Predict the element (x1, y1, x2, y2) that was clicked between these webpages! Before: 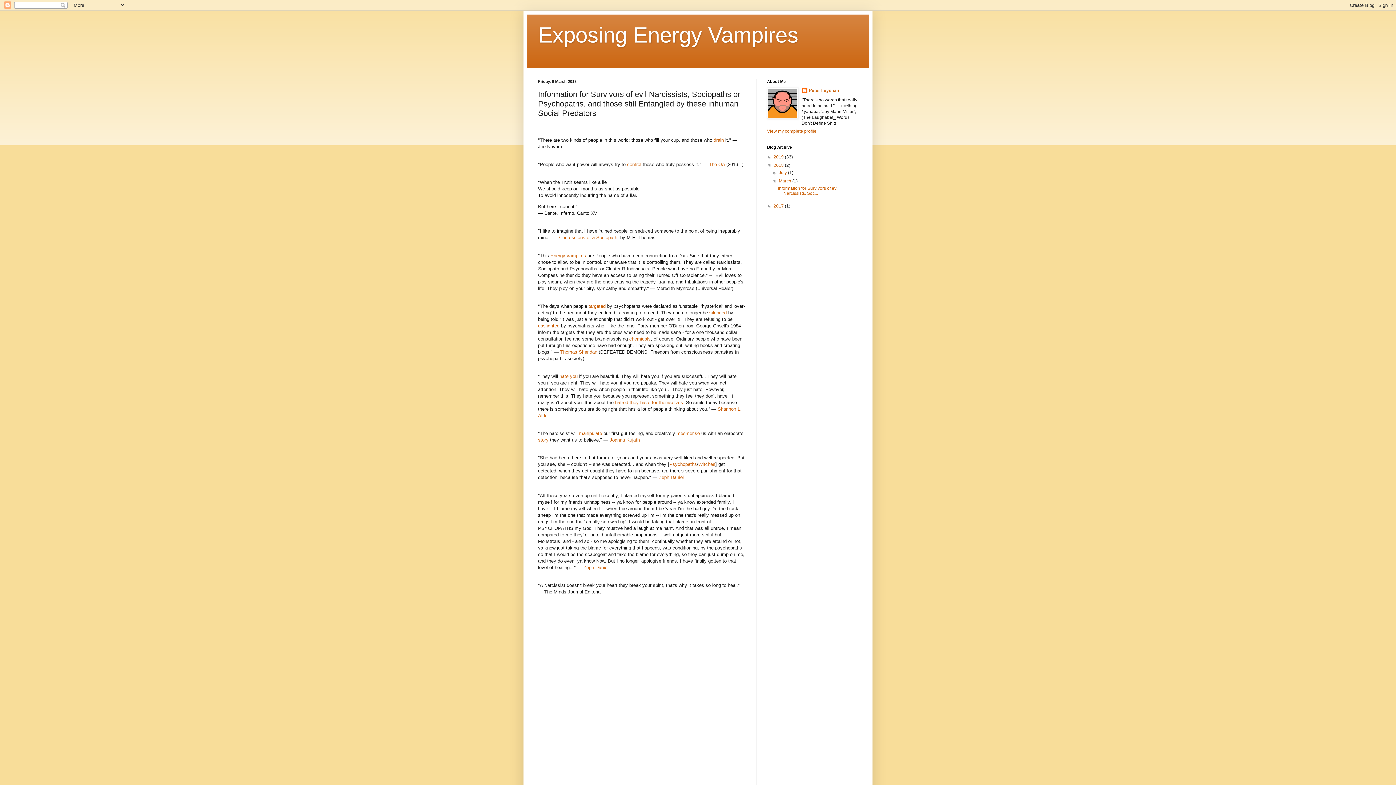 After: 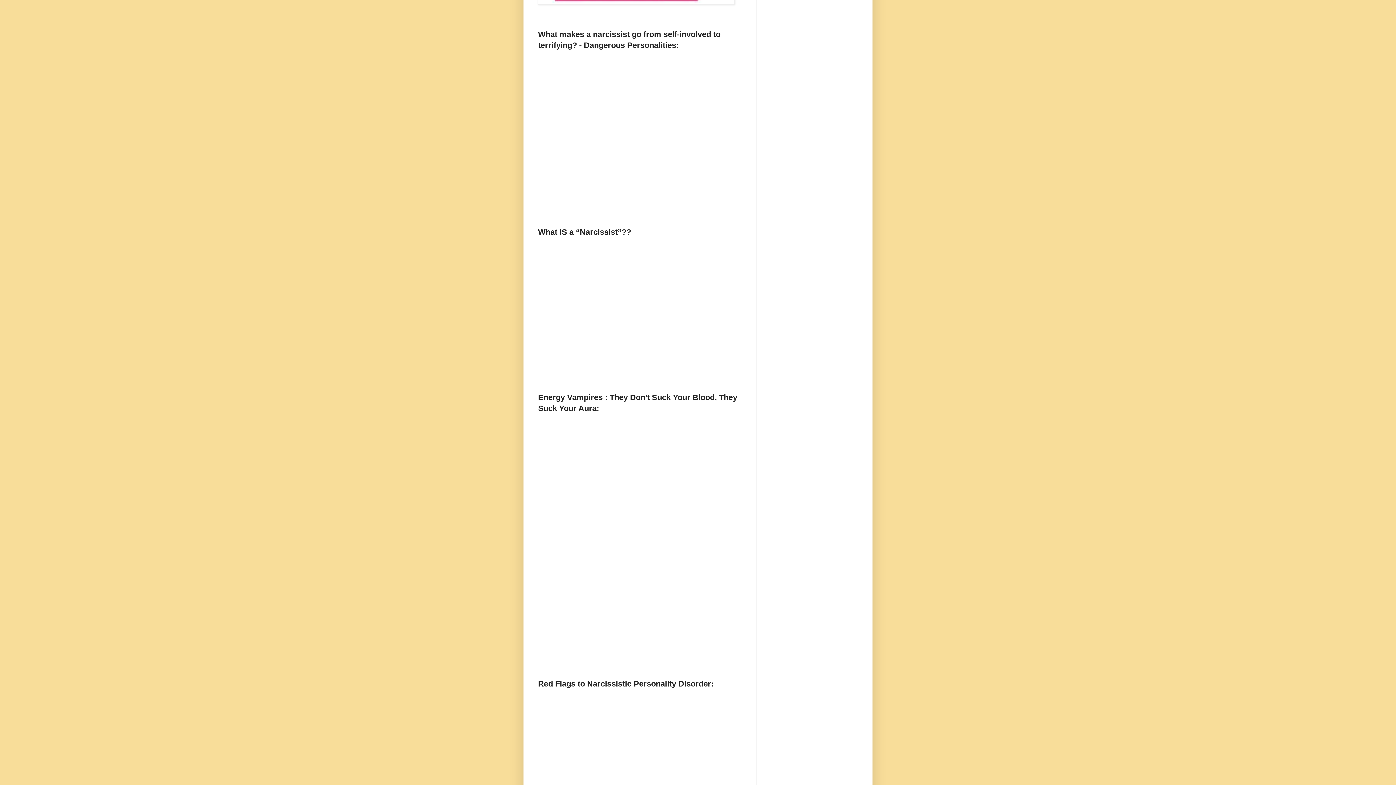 Action: bbox: (713, 137, 724, 142) label: drain